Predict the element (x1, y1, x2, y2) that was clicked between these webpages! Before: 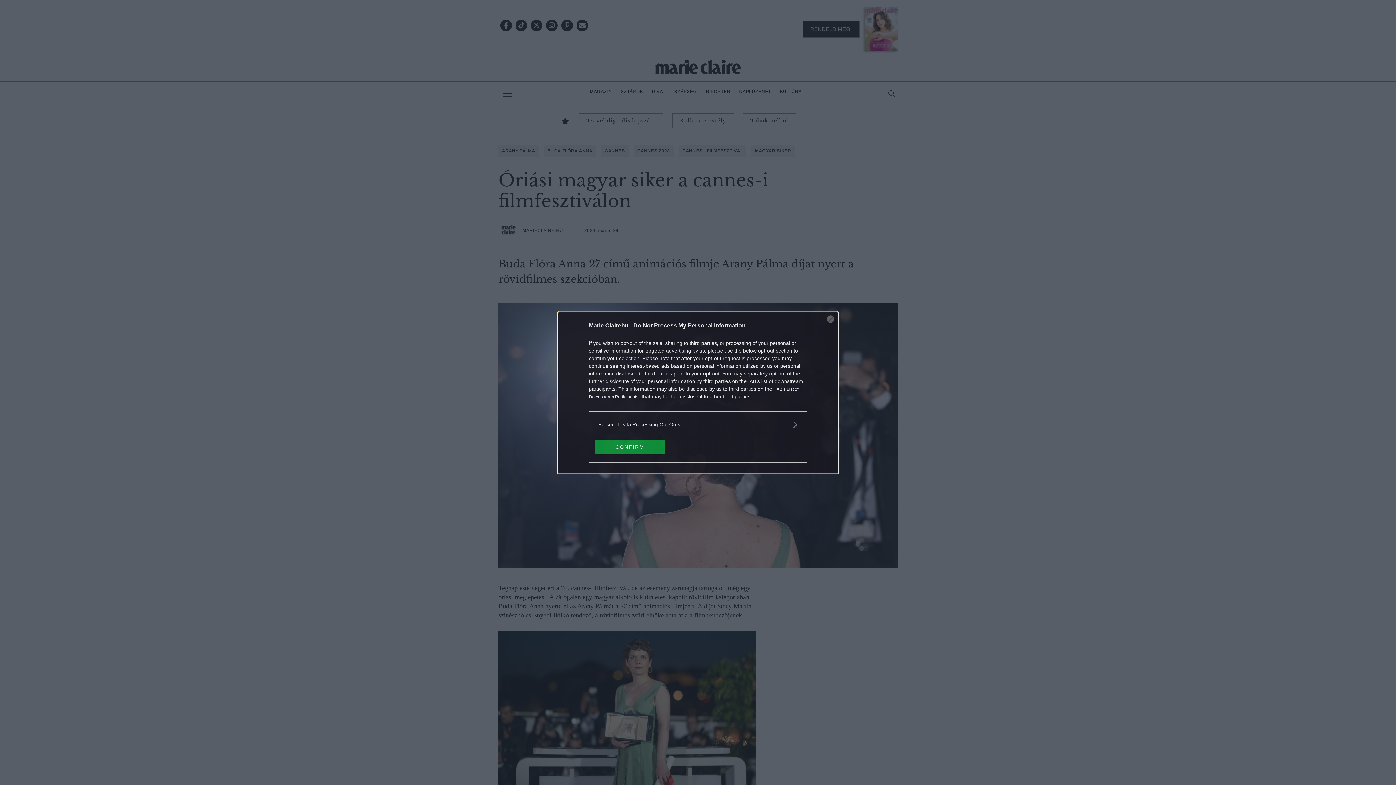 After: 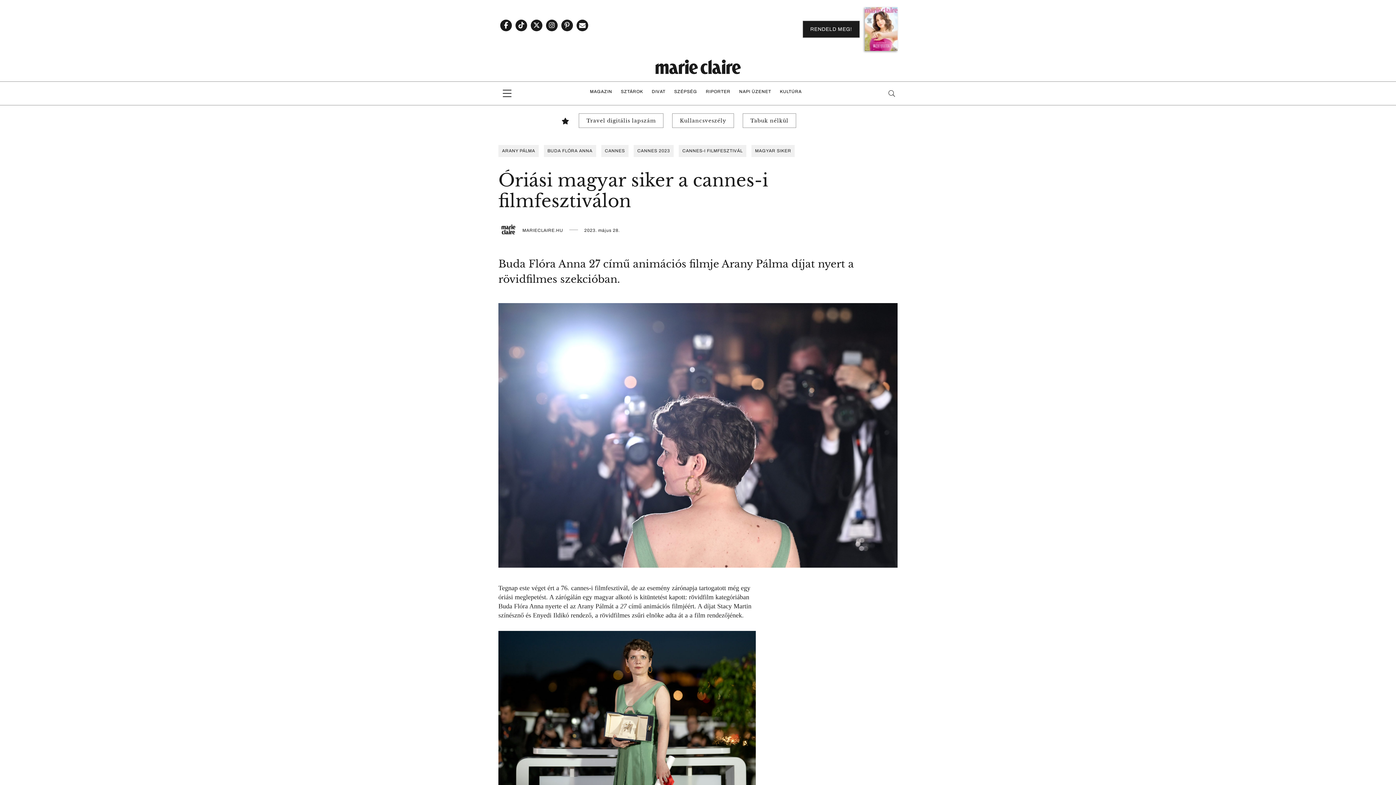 Action: bbox: (595, 439, 664, 454) label: CONFIRM